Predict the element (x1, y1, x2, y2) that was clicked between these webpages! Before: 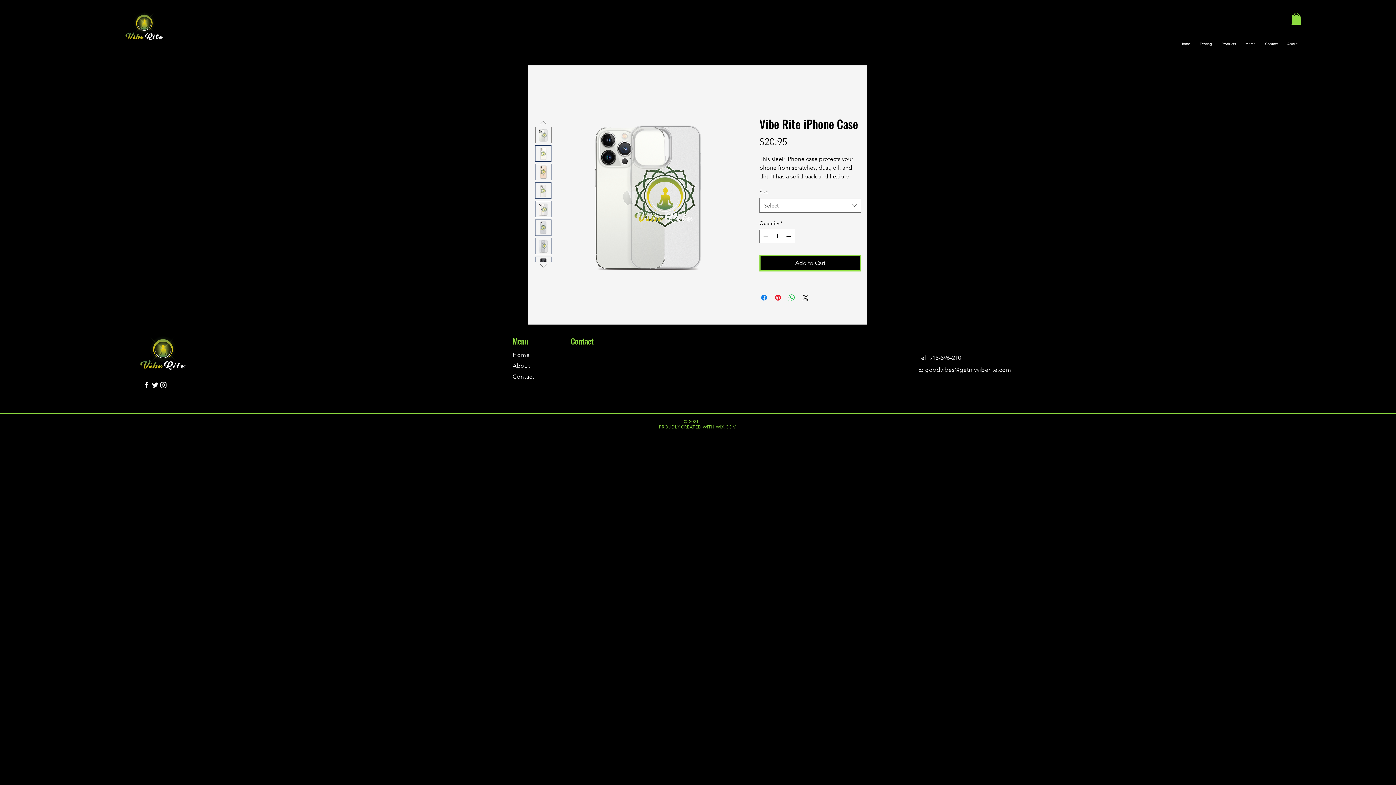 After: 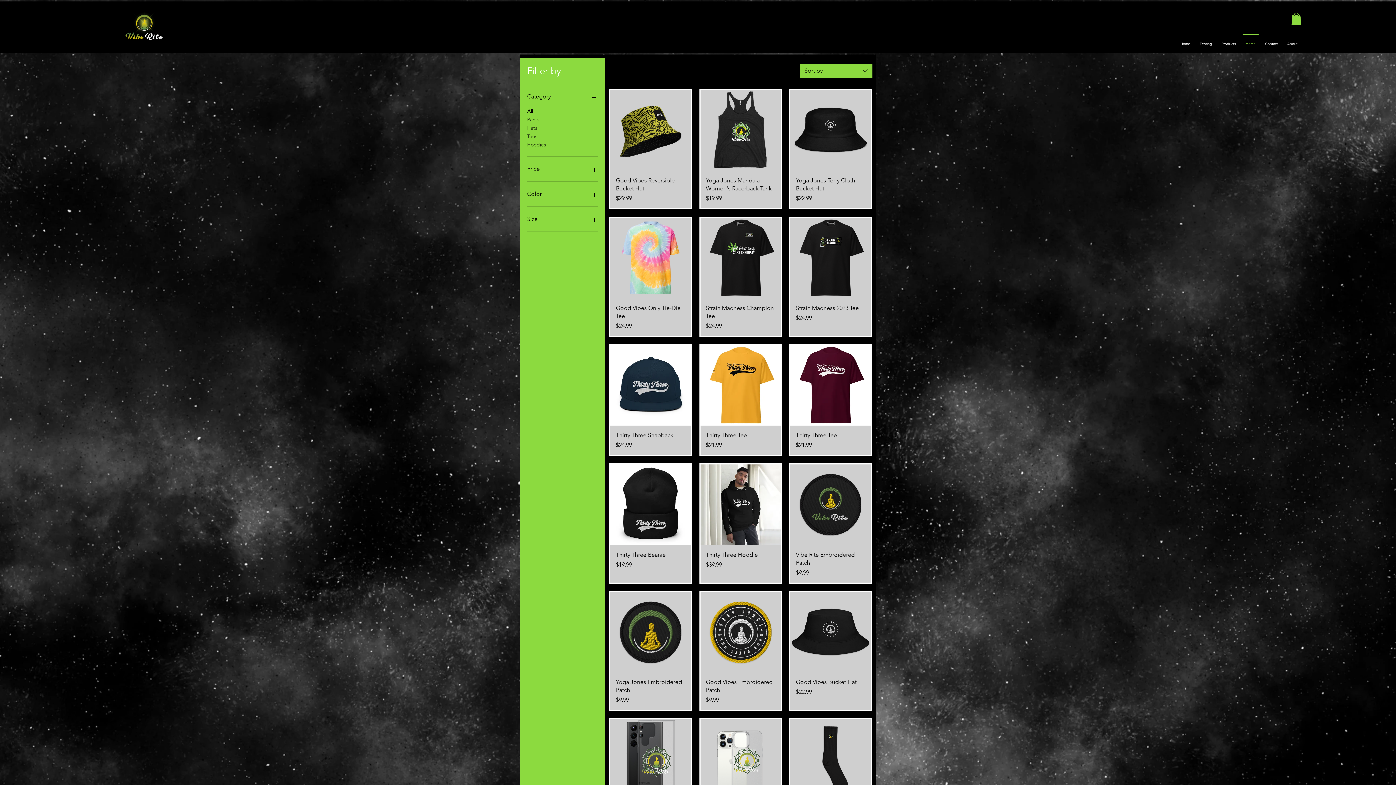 Action: bbox: (1241, 33, 1260, 47) label: Merch